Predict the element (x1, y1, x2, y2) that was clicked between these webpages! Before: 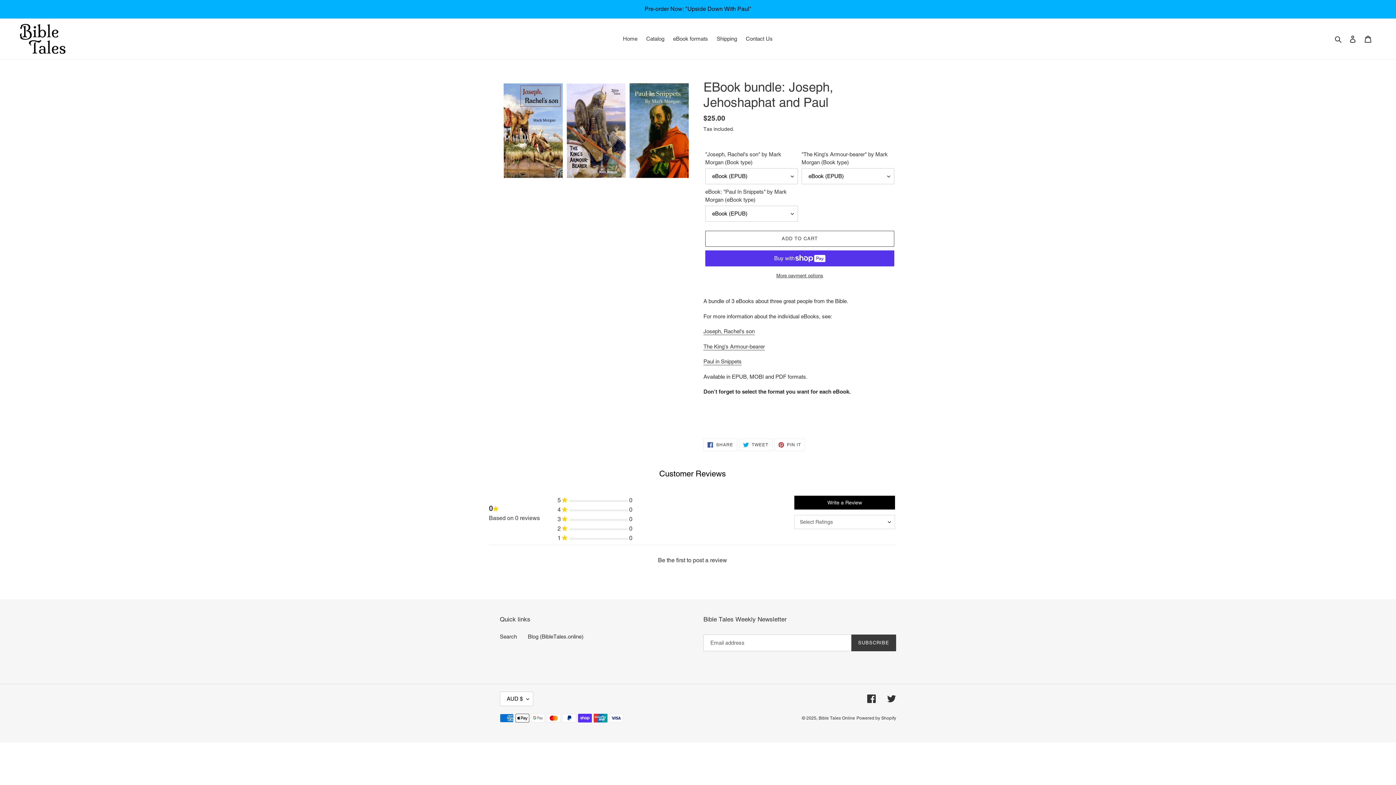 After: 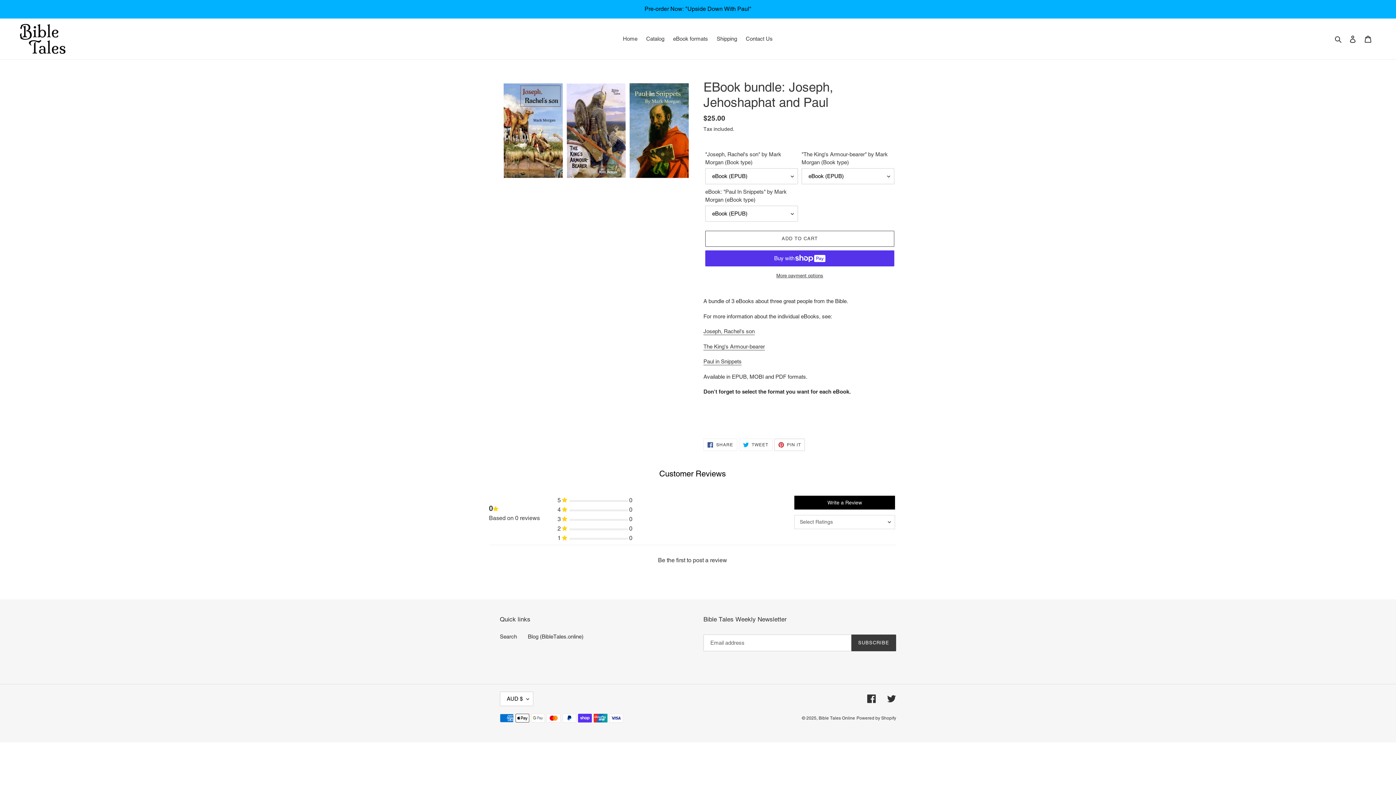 Action: bbox: (774, 438, 805, 451) label:  PIN IT
PIN ON PINTEREST